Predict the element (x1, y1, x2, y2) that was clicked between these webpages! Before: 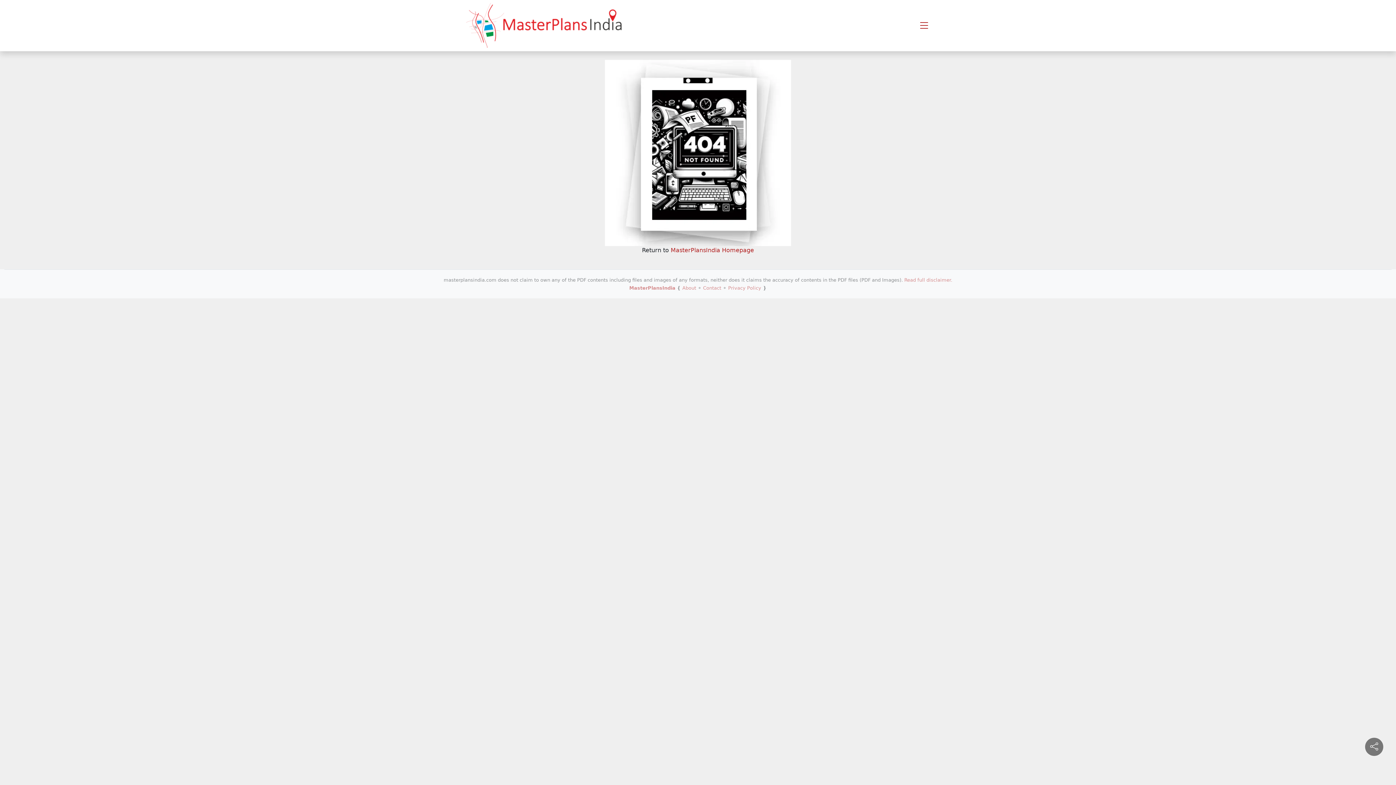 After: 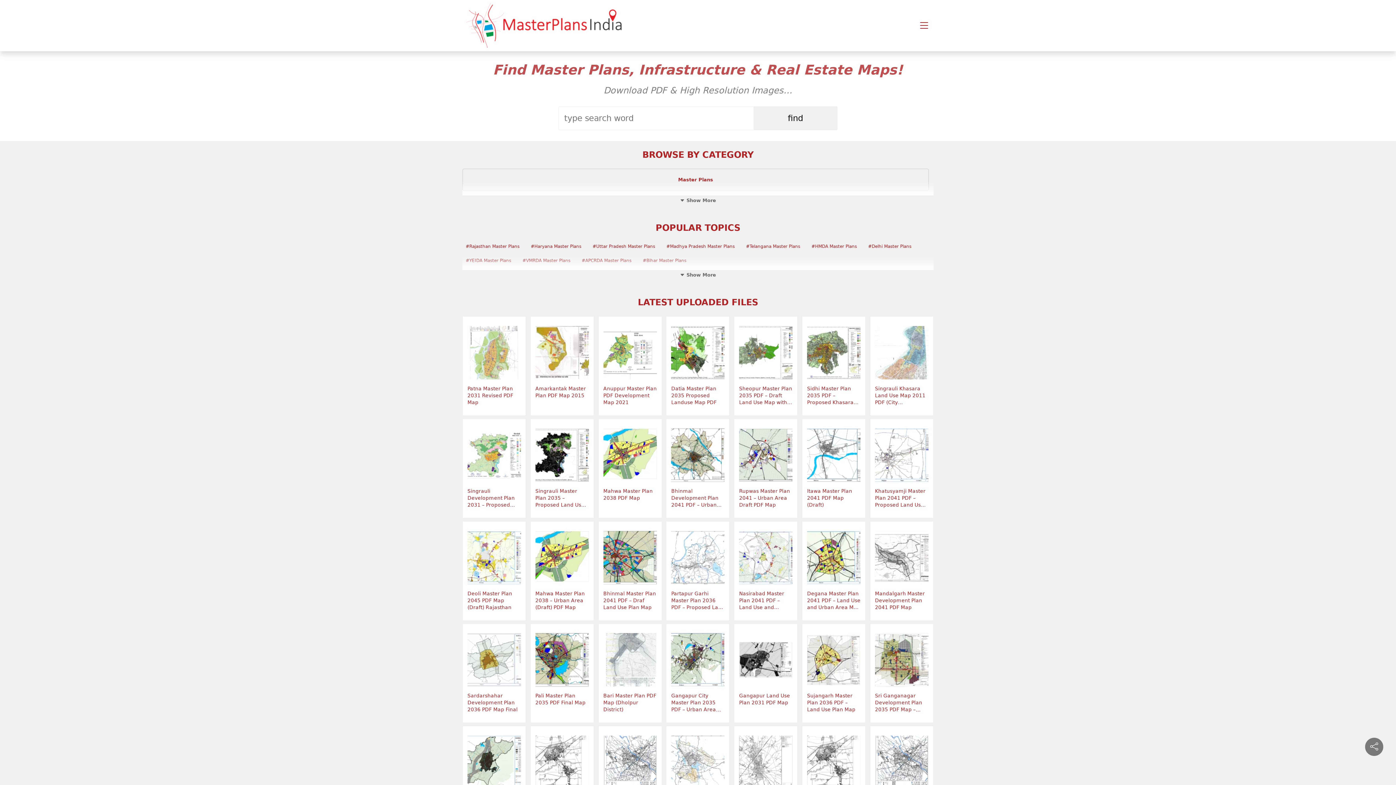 Action: label: MasterPlansIndia bbox: (629, 285, 675, 290)